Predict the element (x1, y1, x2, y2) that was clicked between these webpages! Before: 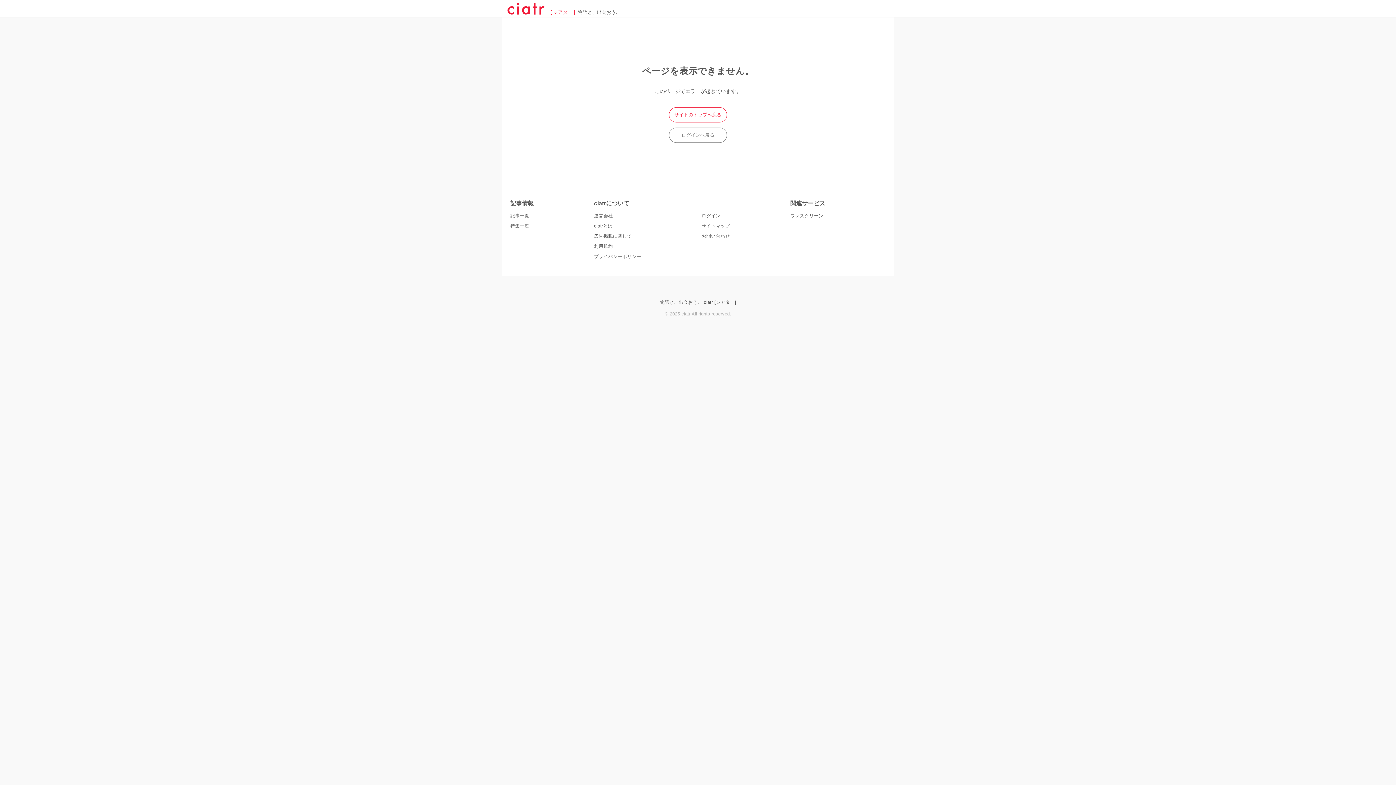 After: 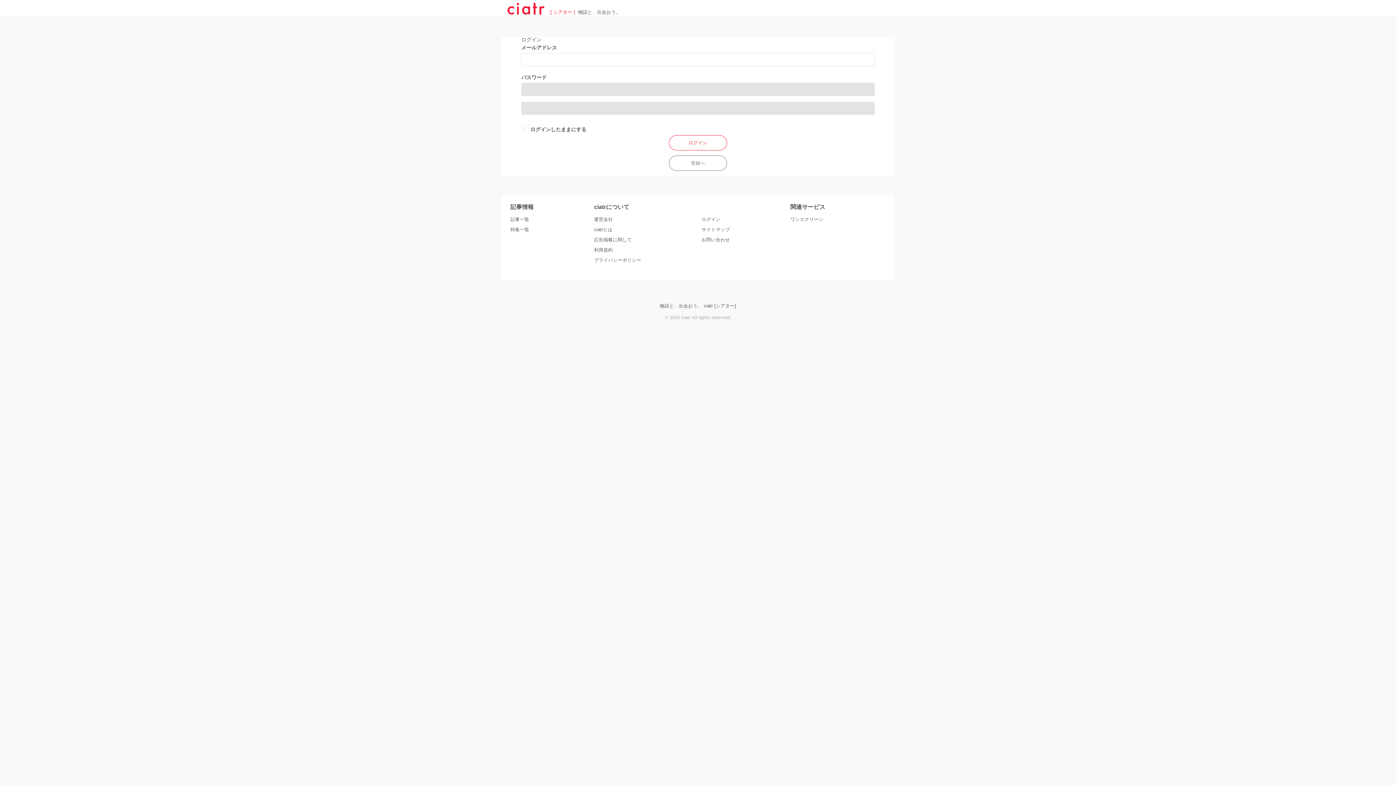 Action: label: ログインへ戻る bbox: (669, 127, 727, 142)